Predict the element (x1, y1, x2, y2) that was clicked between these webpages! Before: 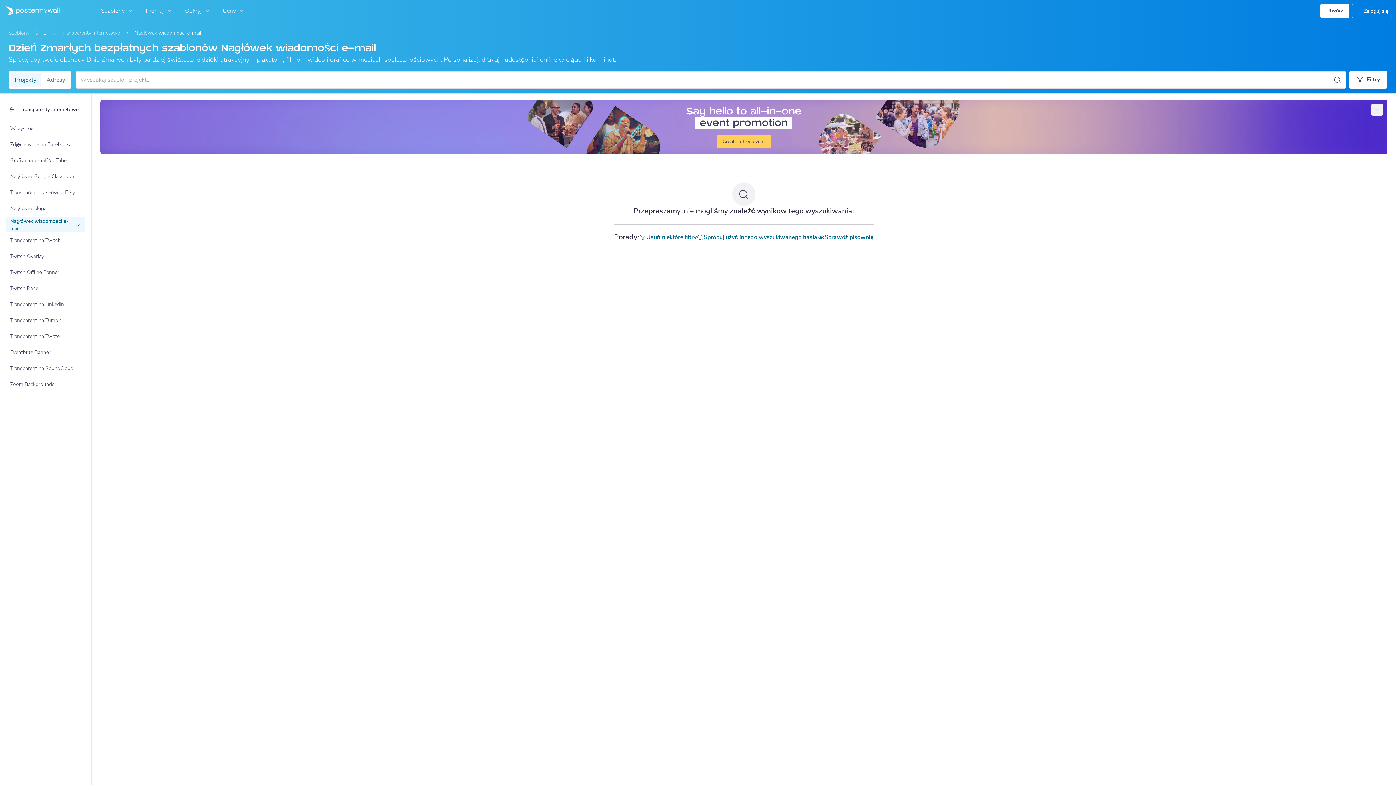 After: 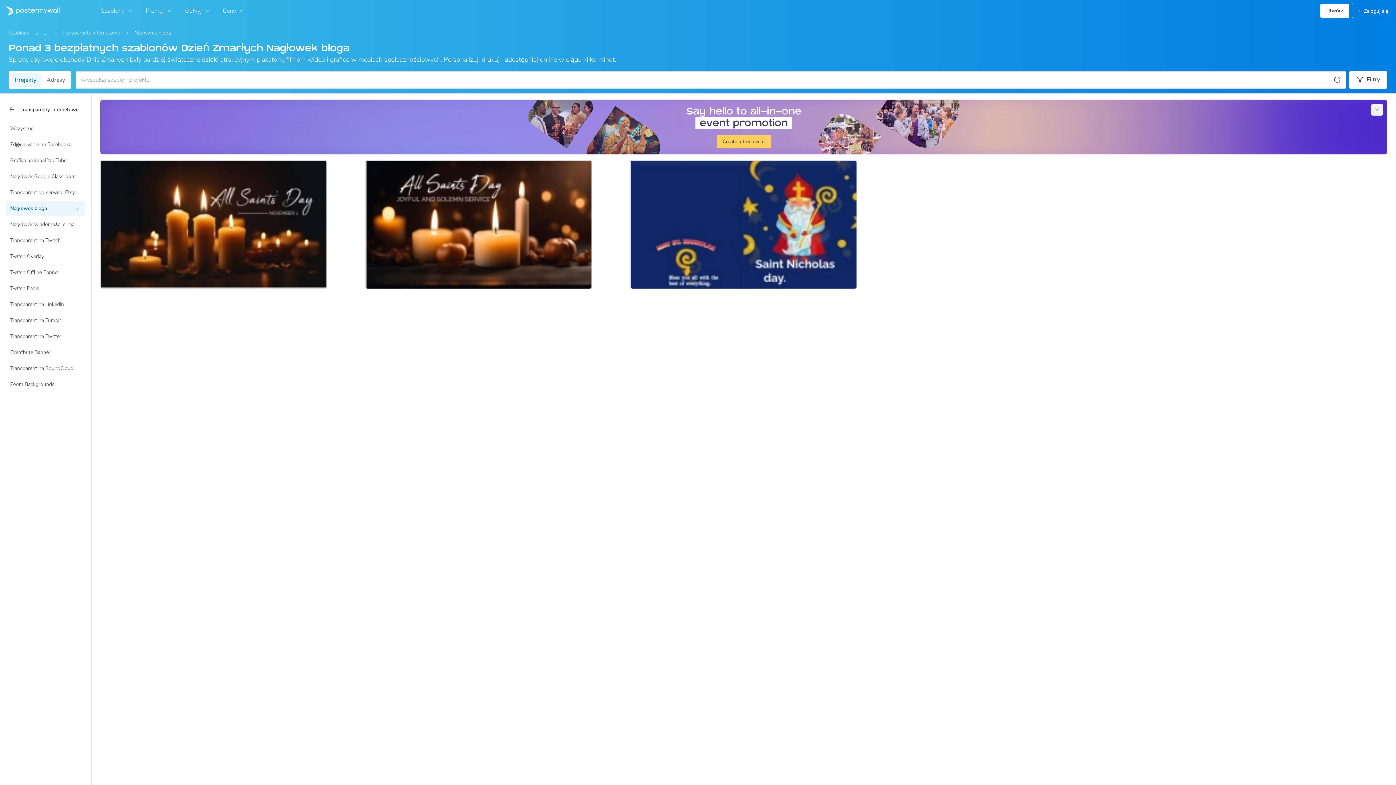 Action: label: Nagłowek bloga bbox: (5, 201, 85, 215)